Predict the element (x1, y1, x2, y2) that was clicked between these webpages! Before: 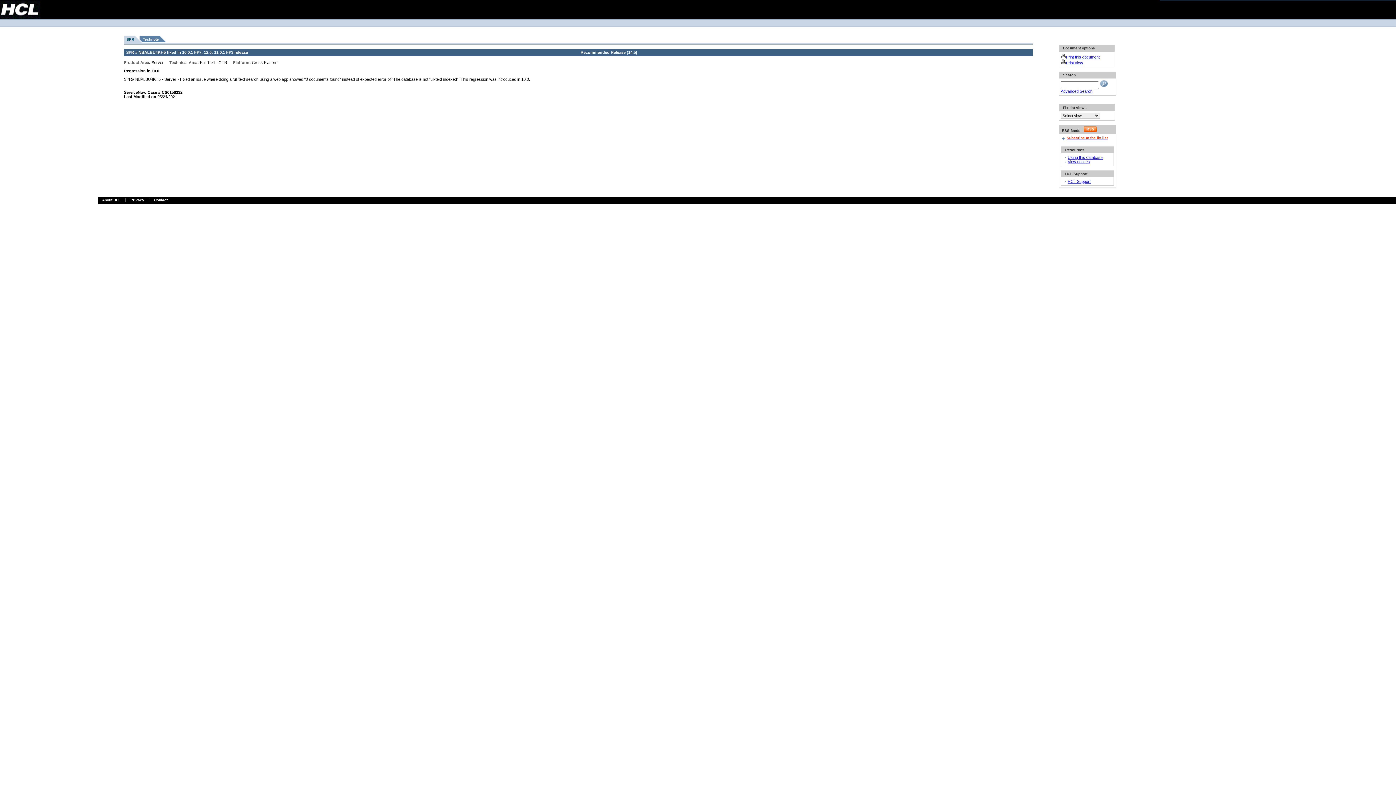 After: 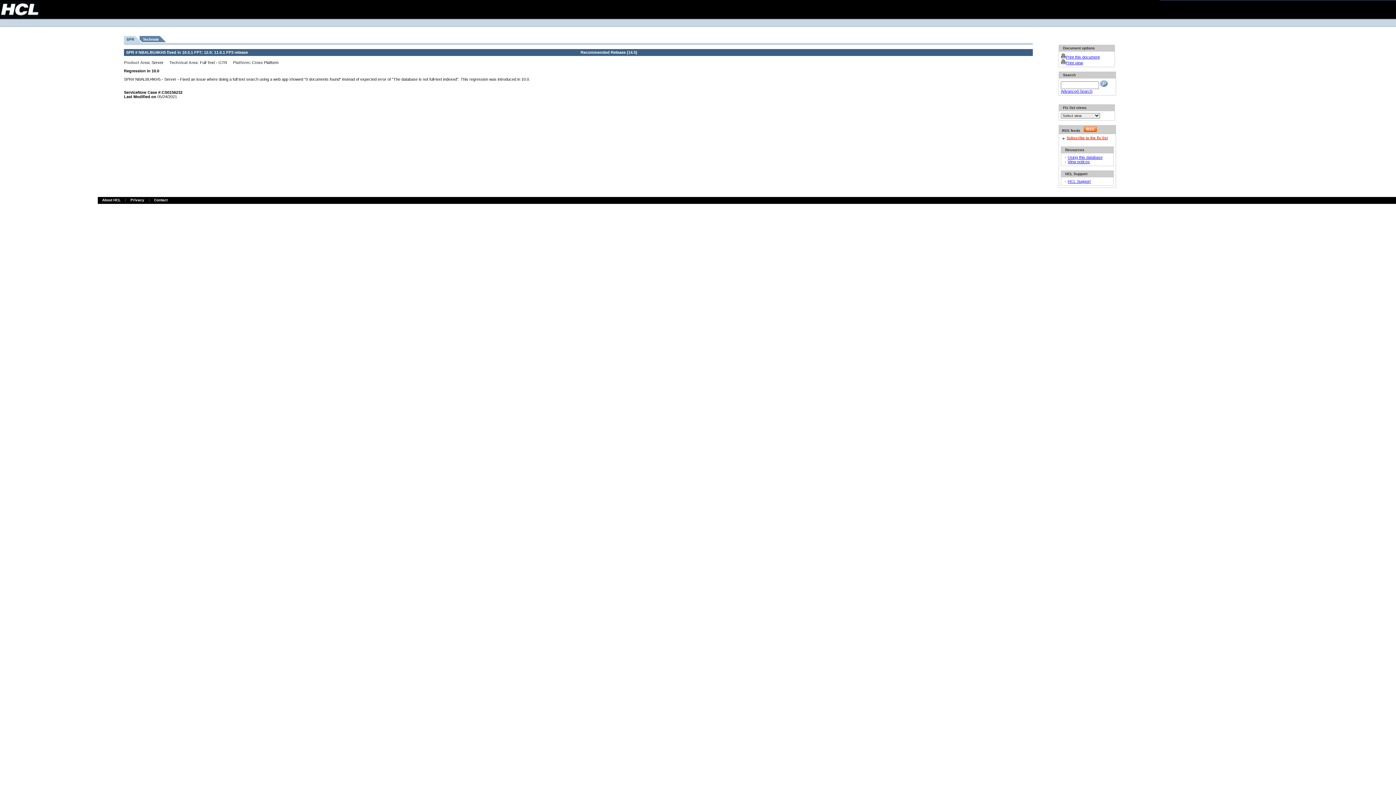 Action: bbox: (1375, -1, 1375, 3)